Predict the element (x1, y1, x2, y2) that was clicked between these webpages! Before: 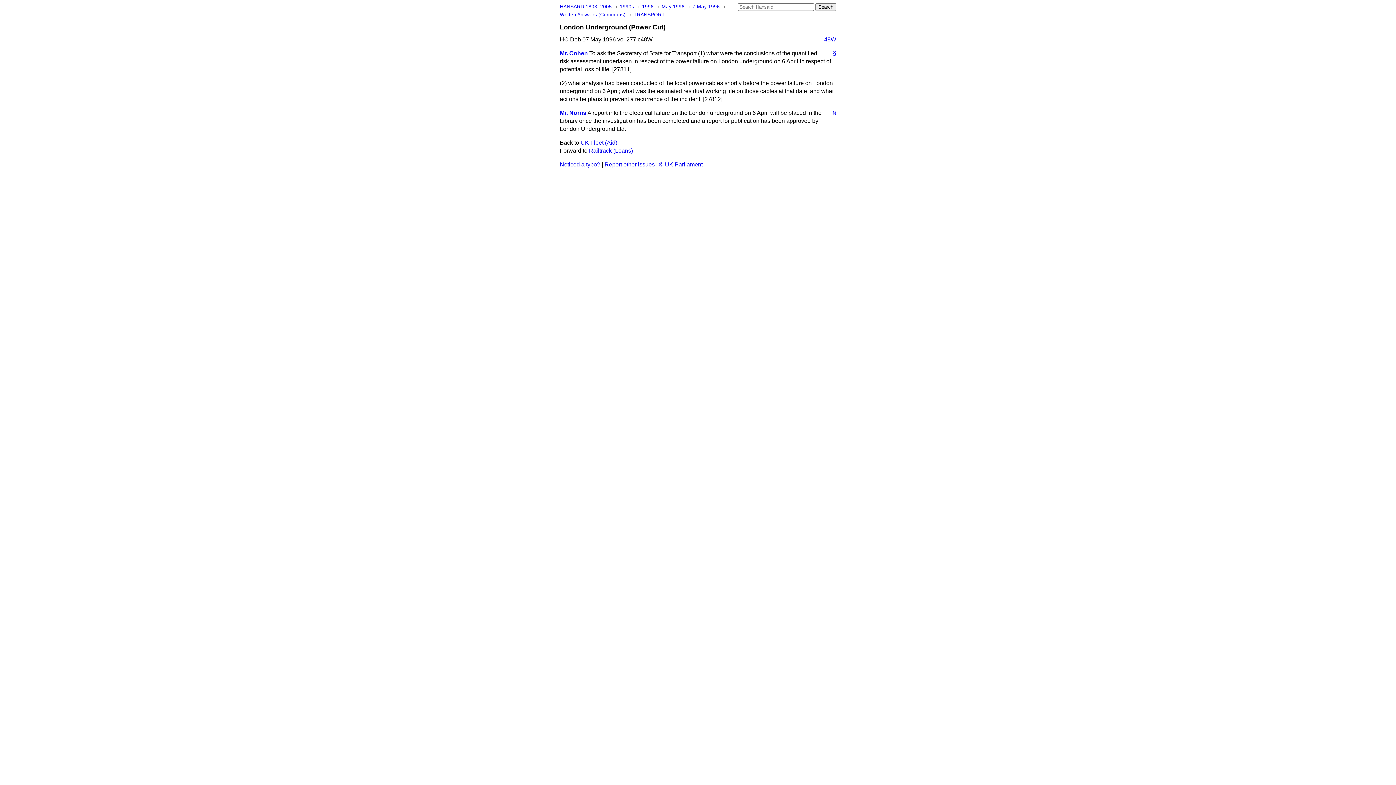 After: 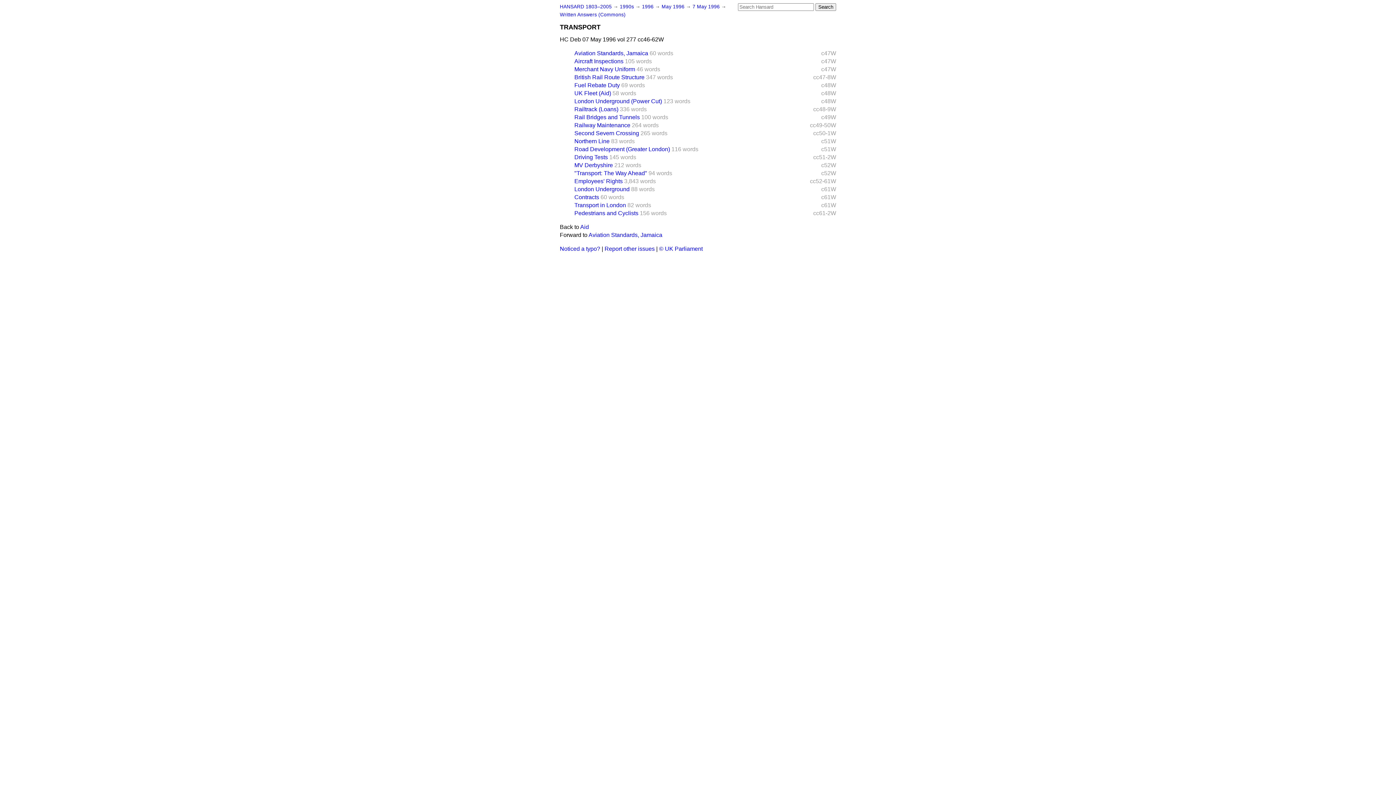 Action: label: TRANSPORT bbox: (633, 12, 665, 17)